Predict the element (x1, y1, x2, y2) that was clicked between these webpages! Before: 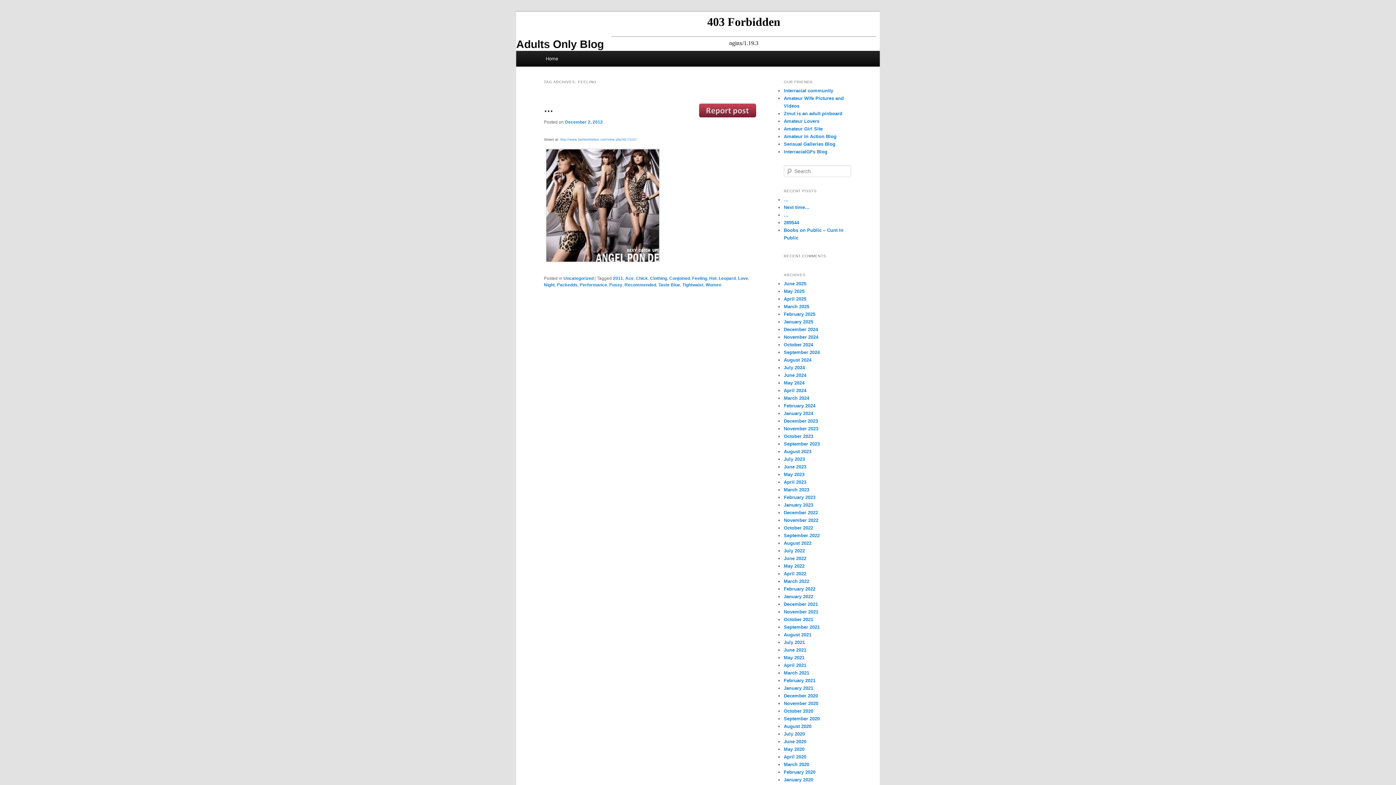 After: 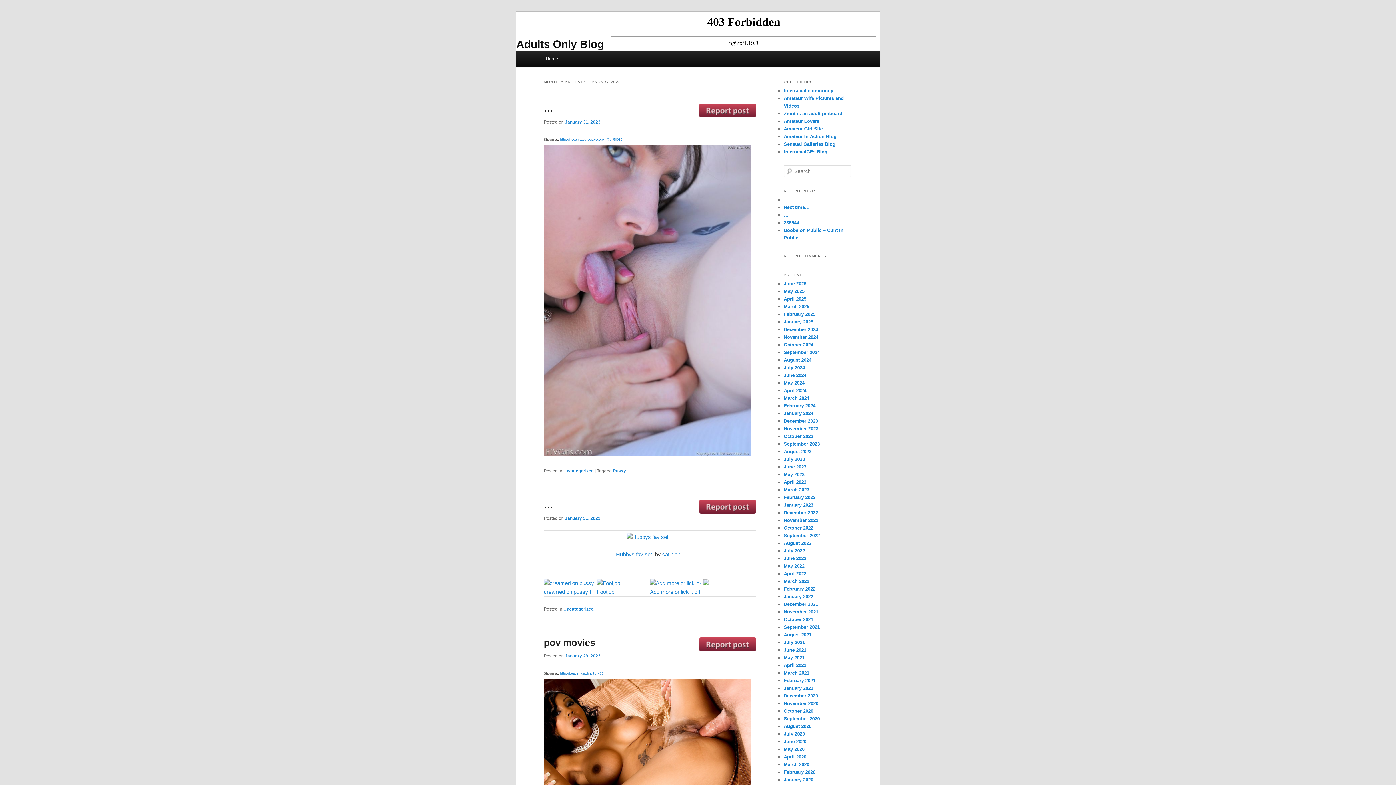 Action: label: January 2023 bbox: (784, 502, 813, 507)